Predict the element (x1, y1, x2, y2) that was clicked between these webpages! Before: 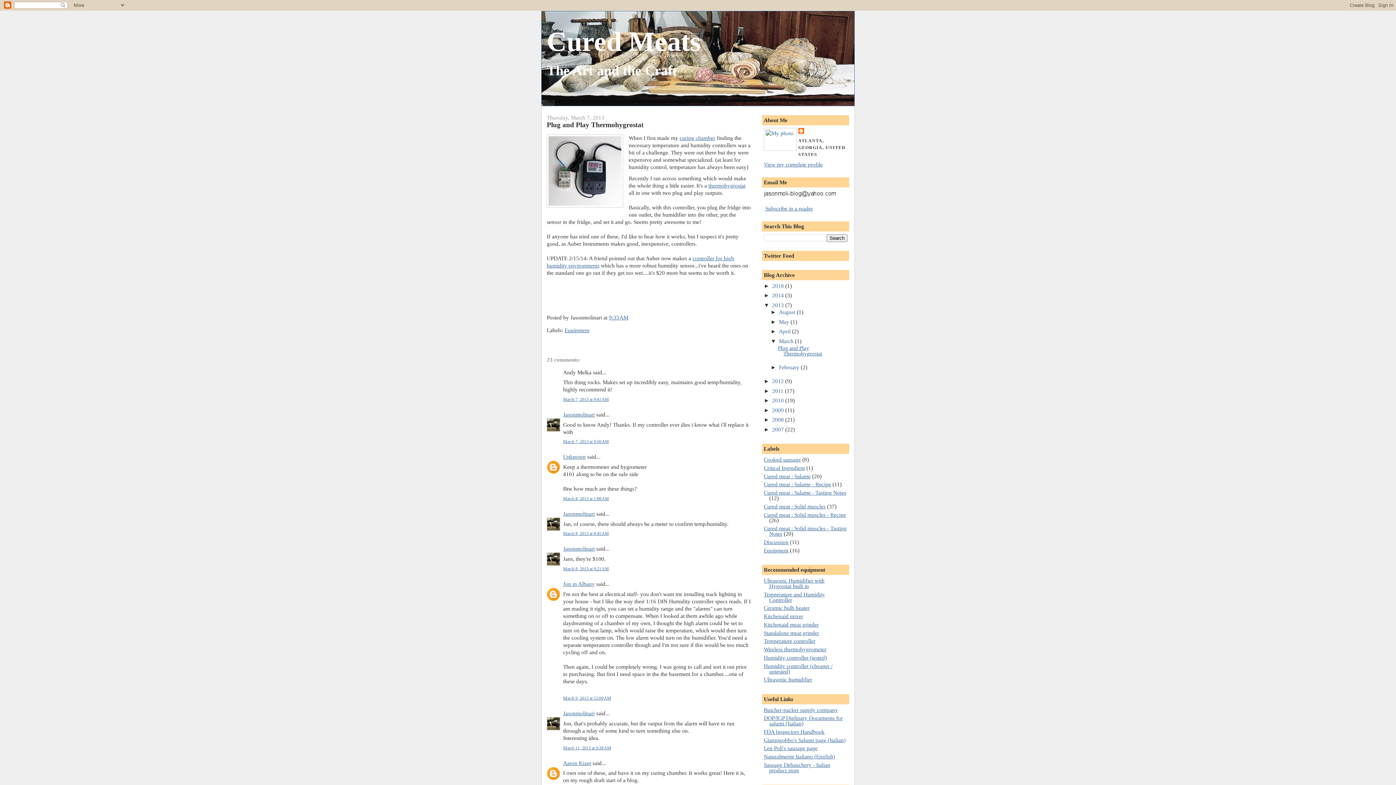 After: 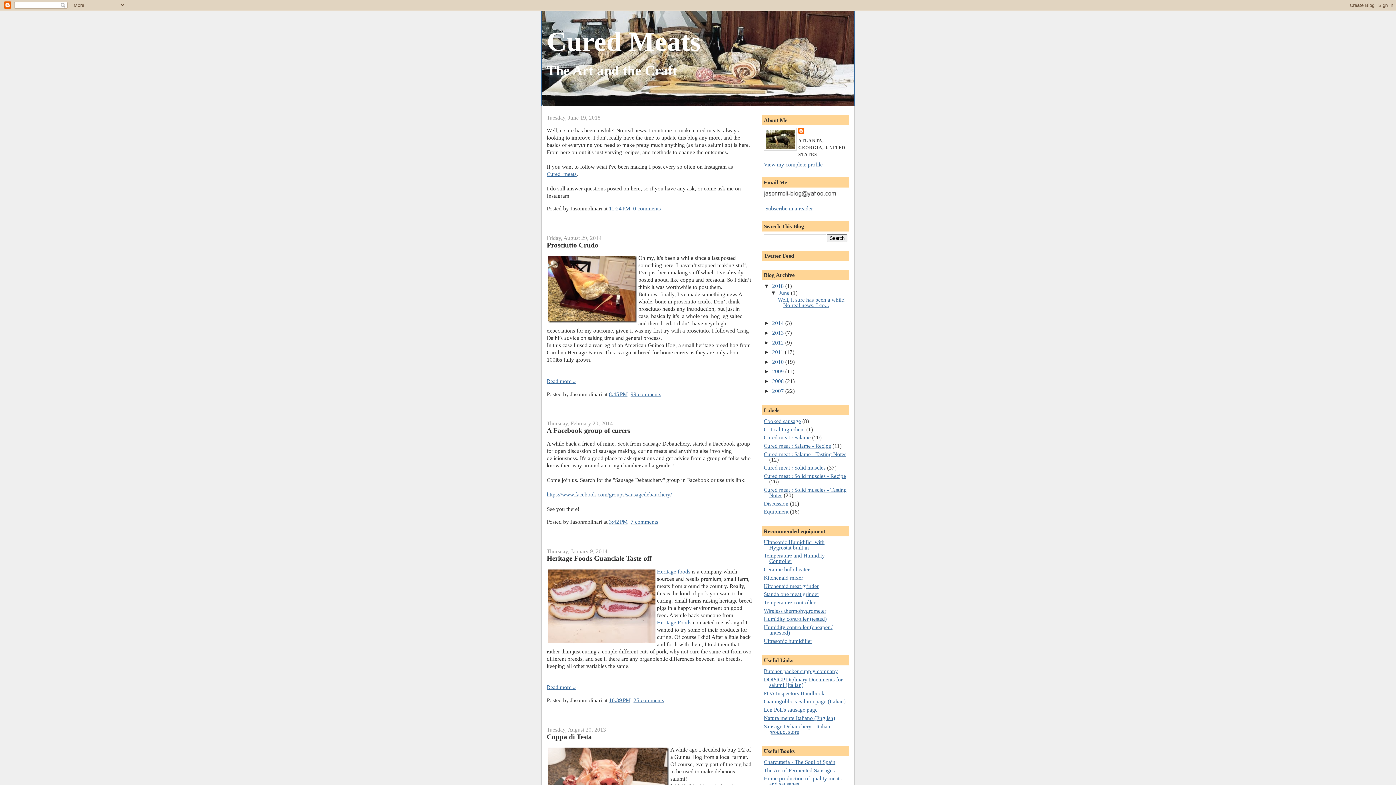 Action: label: Cured Meats bbox: (546, 26, 701, 56)